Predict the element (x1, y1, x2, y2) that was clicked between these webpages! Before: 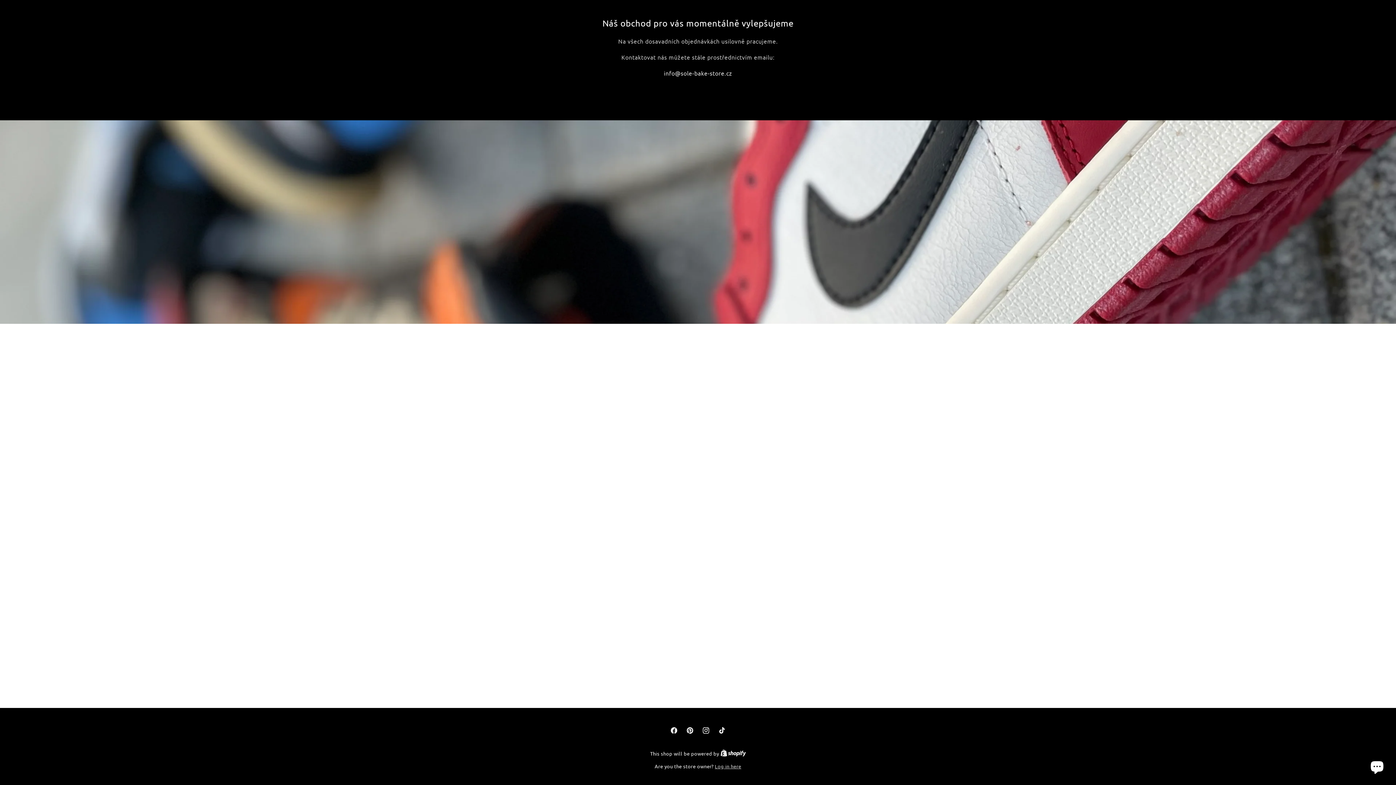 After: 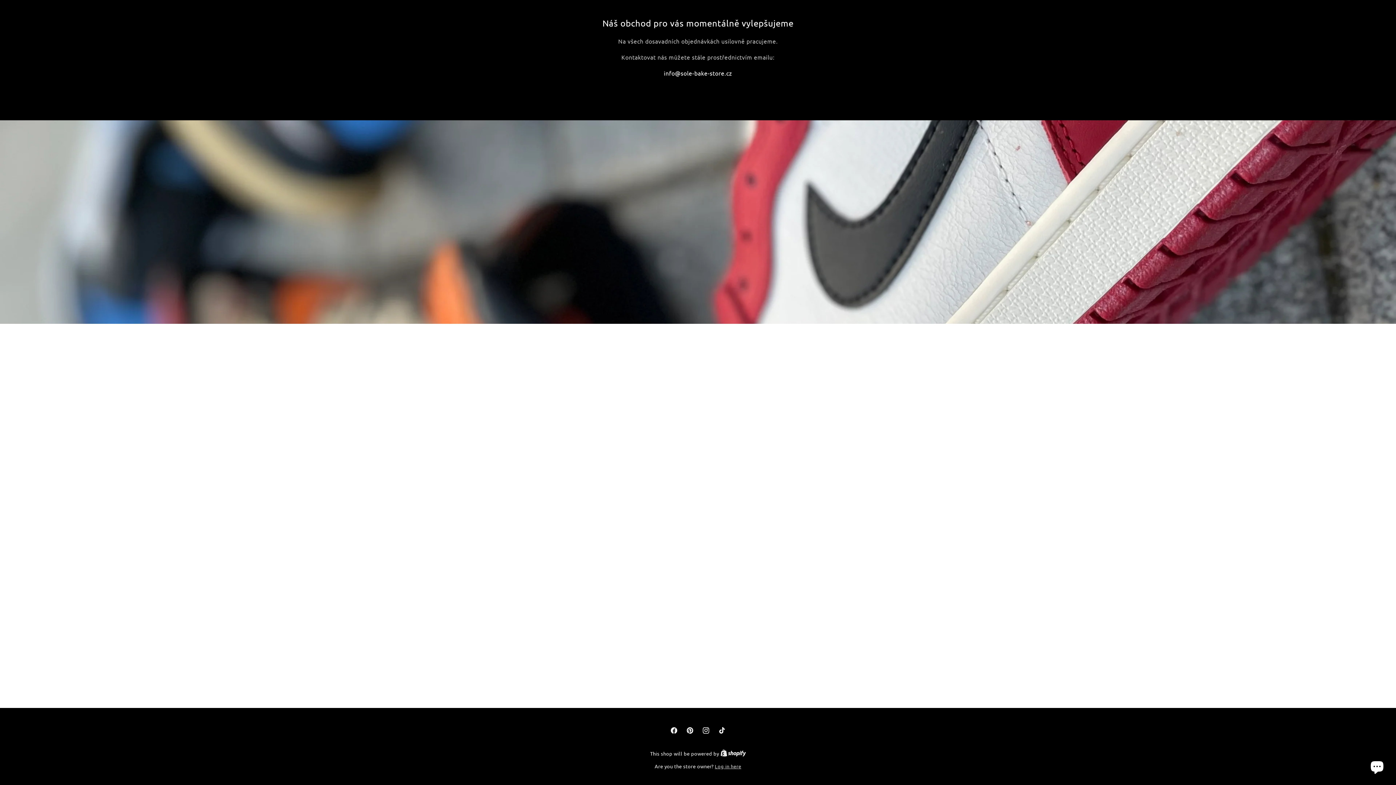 Action: bbox: (663, 69, 732, 76) label: info@sole-bake-store.cz